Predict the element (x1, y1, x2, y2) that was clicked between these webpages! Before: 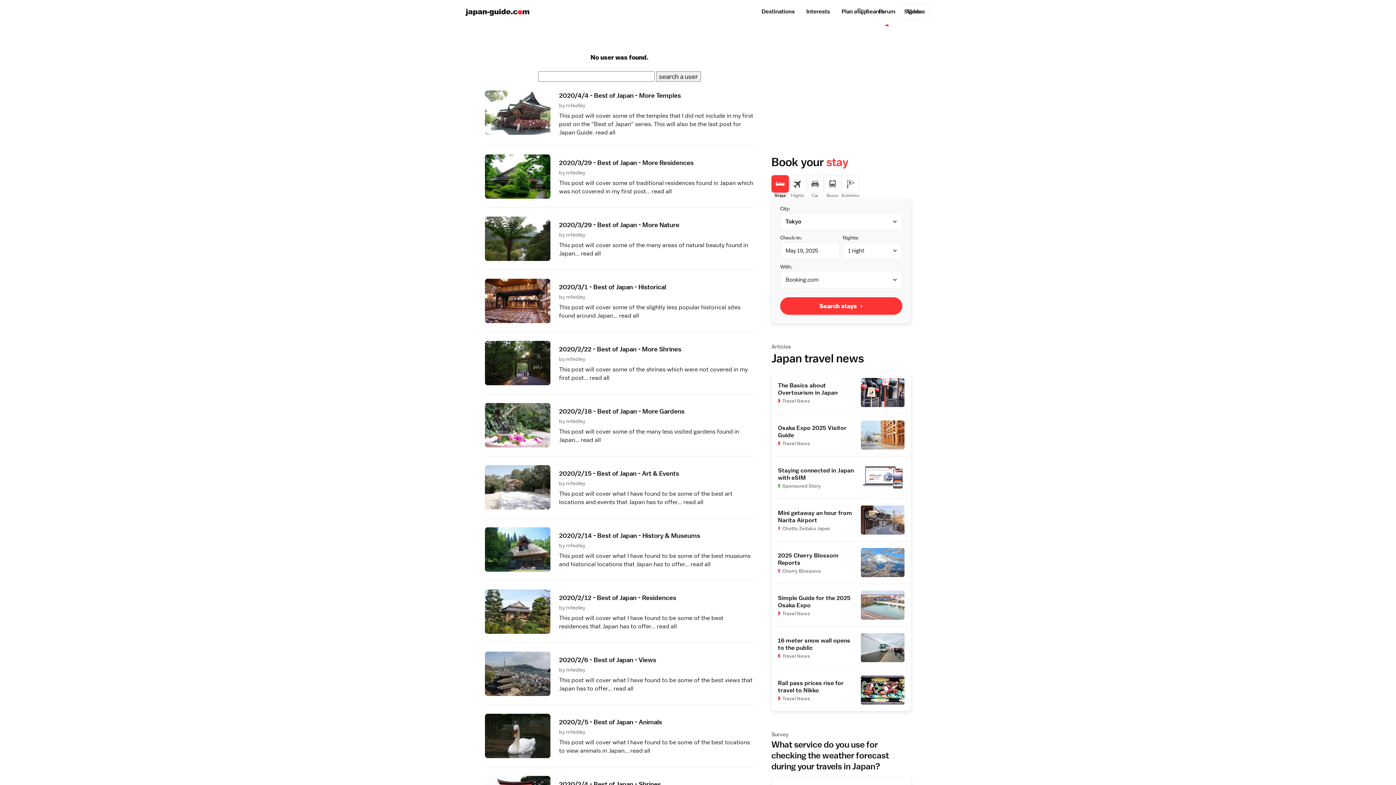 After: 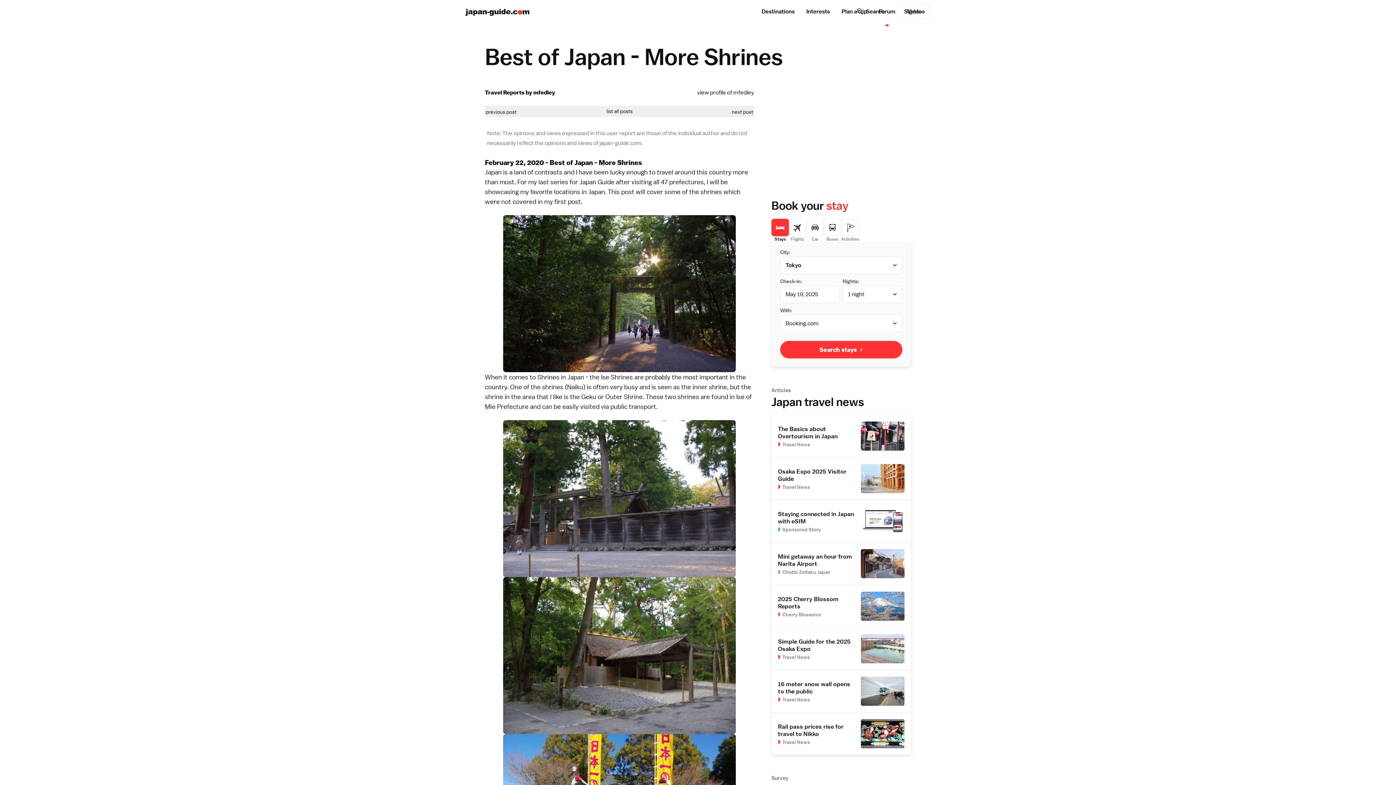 Action: label: read all bbox: (589, 373, 609, 381)